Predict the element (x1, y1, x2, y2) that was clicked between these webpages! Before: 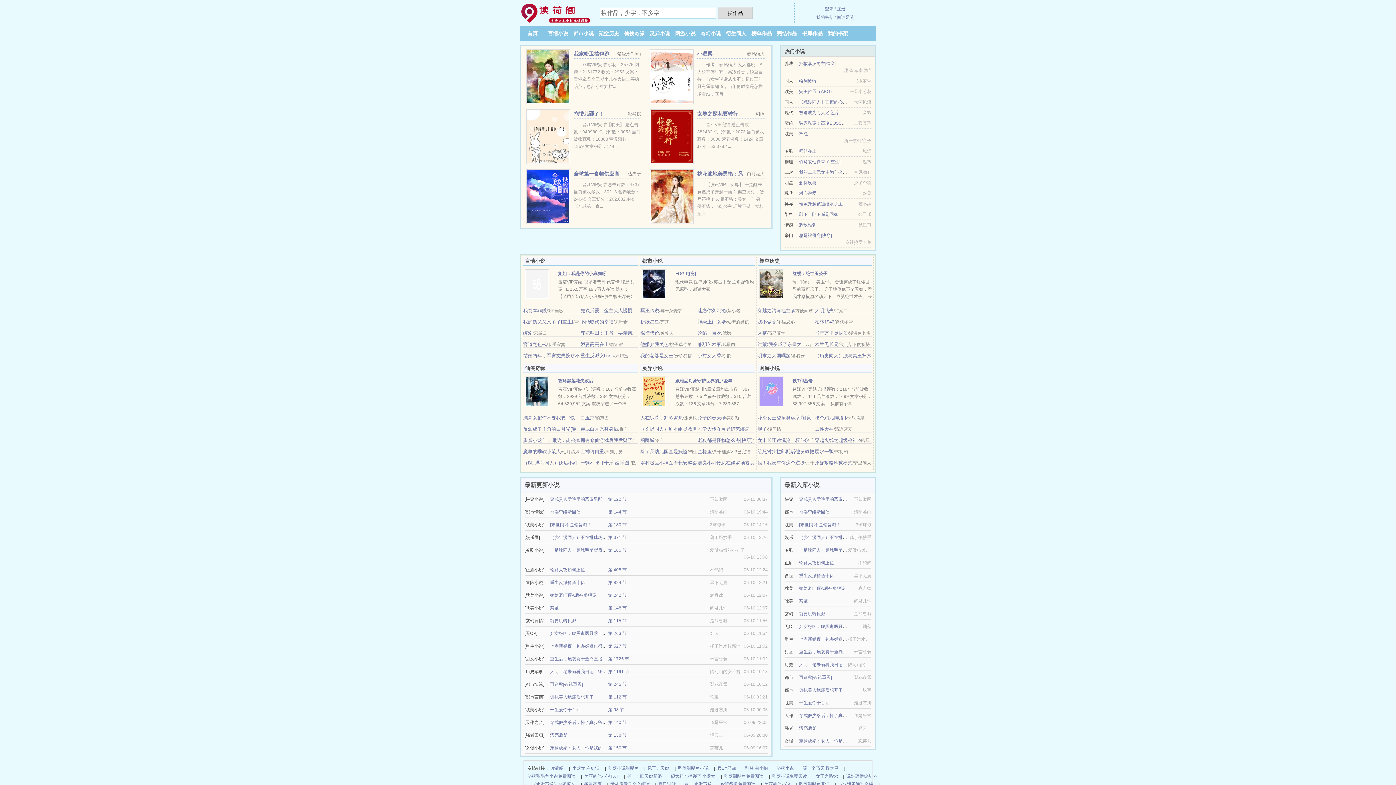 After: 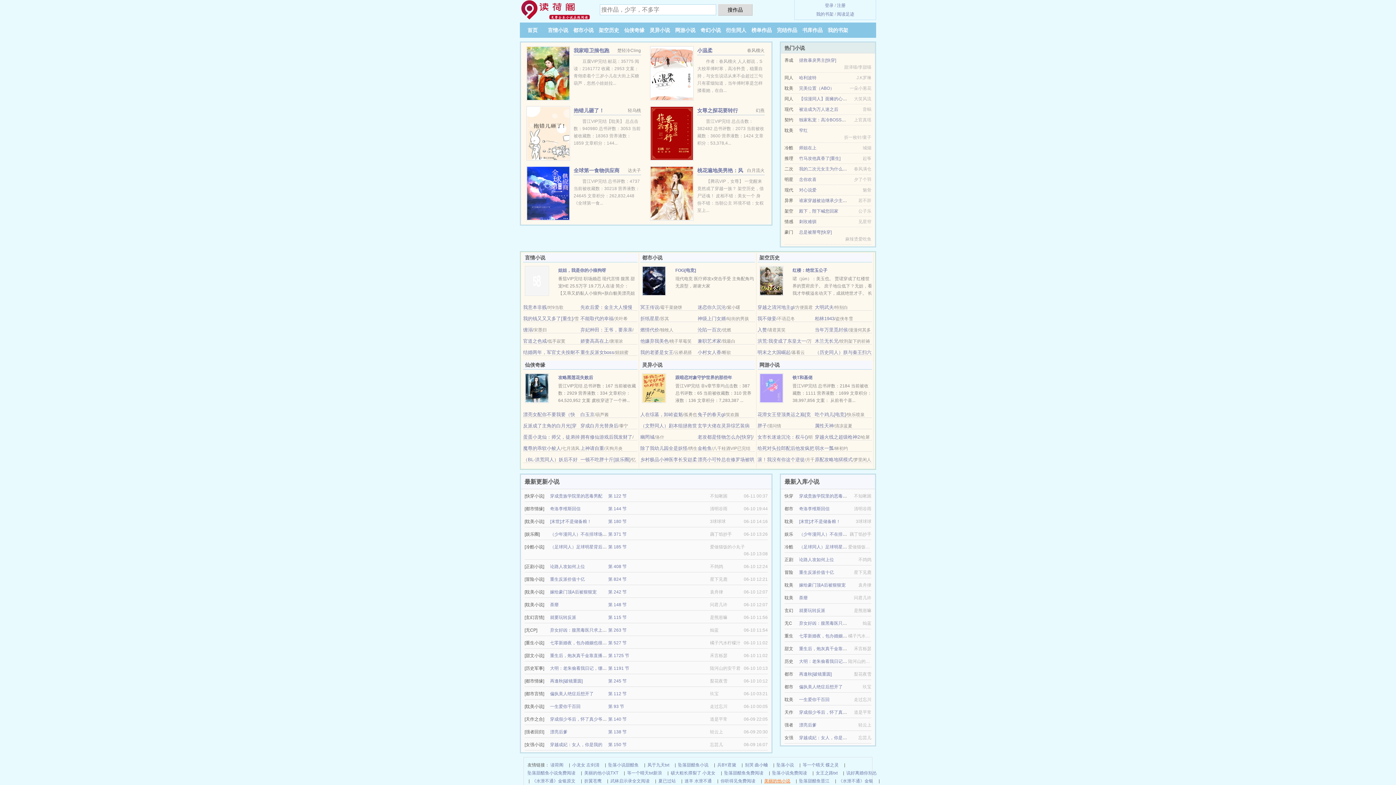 Action: bbox: (764, 780, 790, 788) label: 美丽的他小说